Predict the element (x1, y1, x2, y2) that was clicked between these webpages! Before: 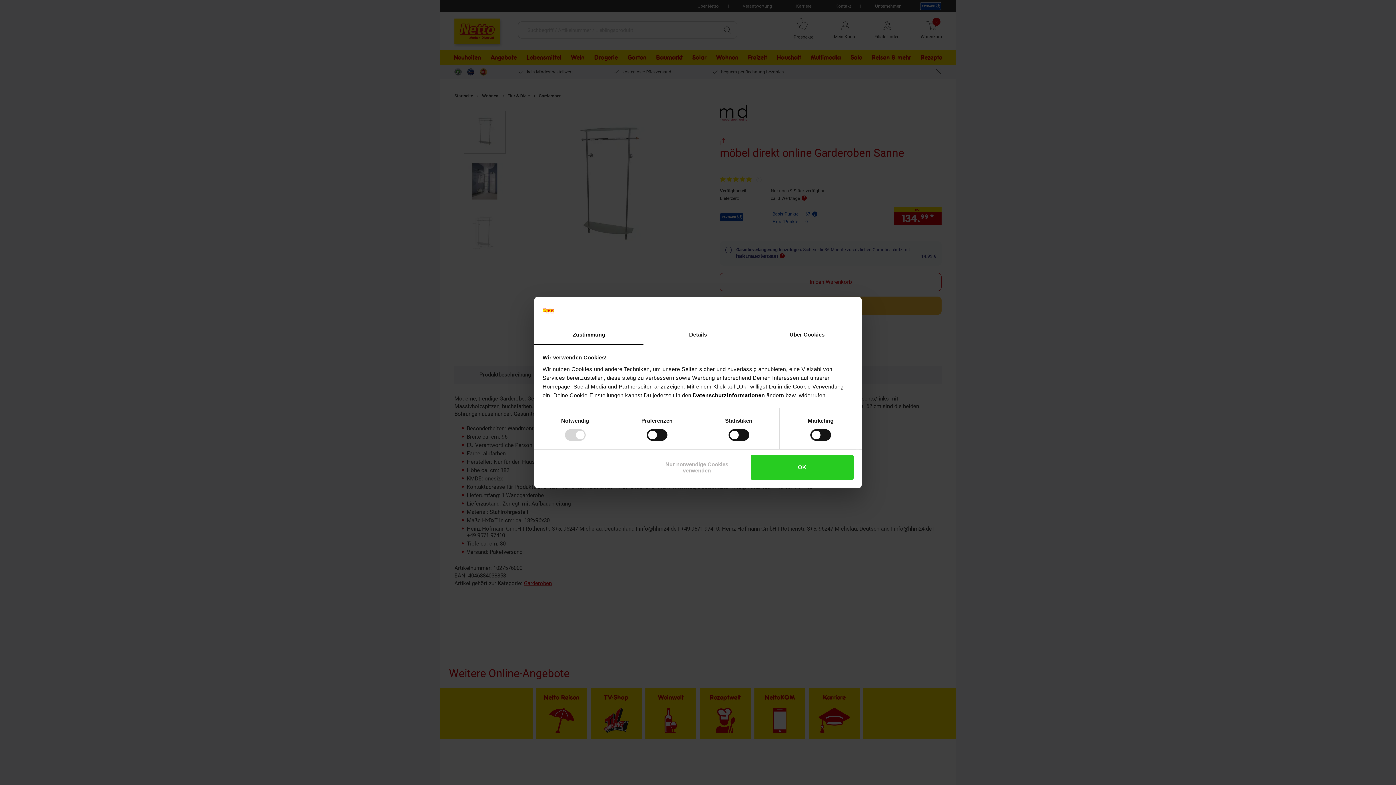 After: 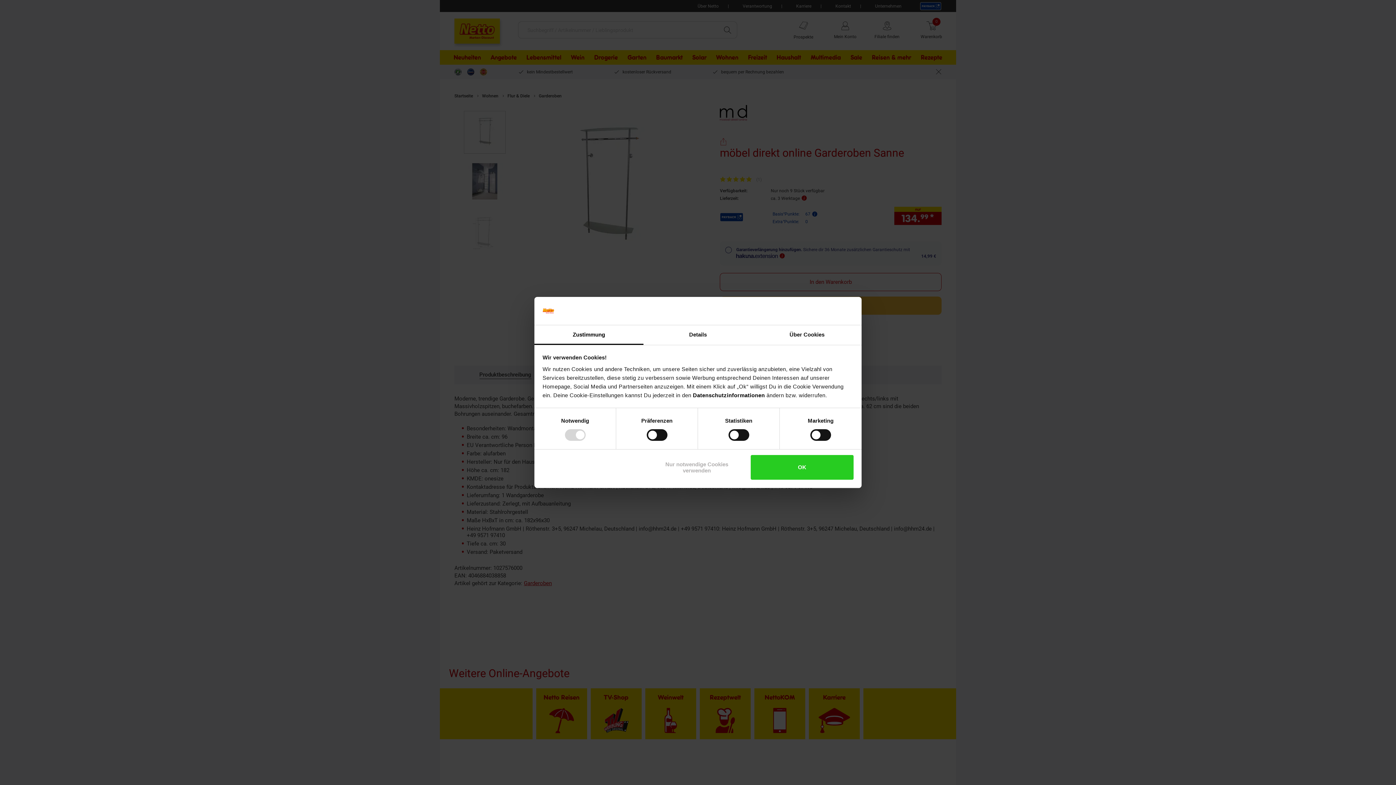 Action: label: Zustimmung bbox: (534, 325, 643, 345)